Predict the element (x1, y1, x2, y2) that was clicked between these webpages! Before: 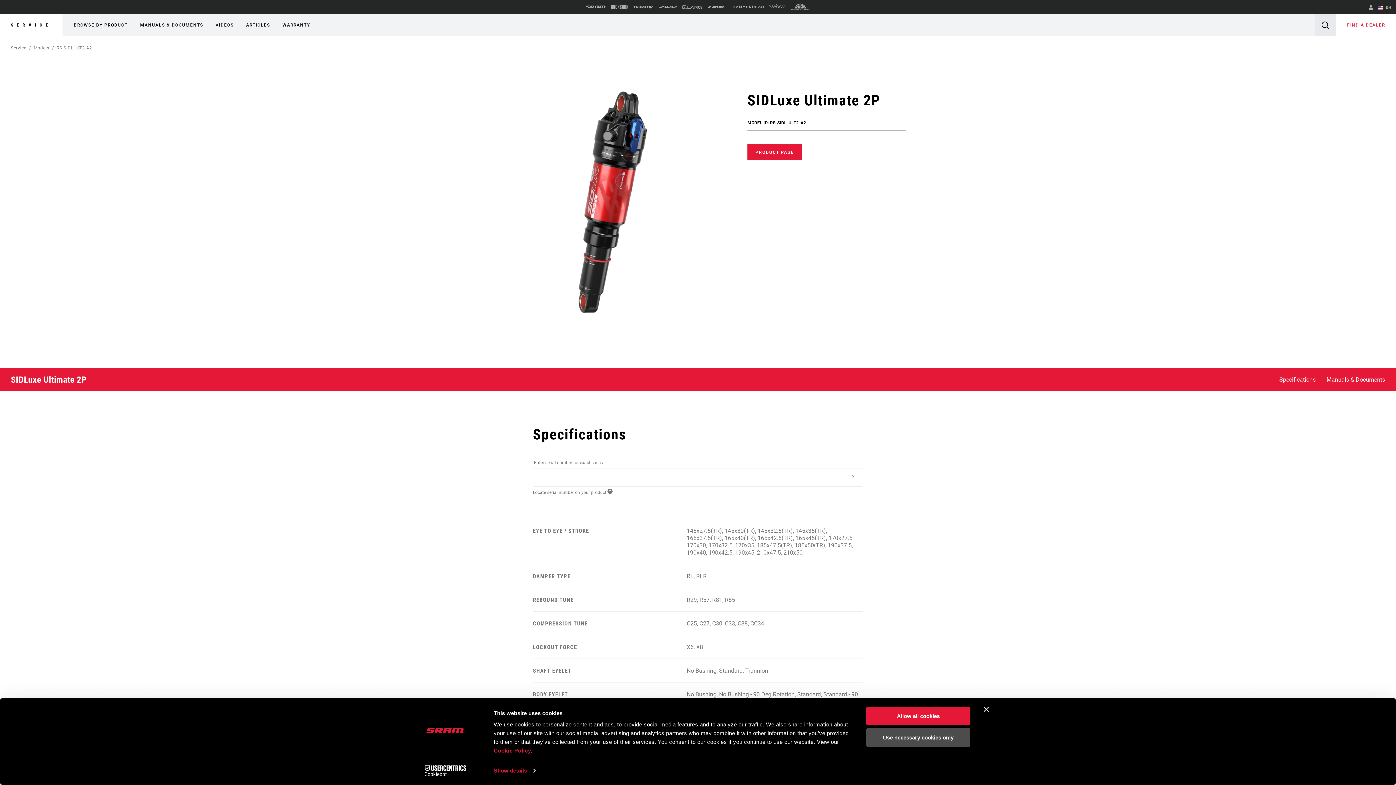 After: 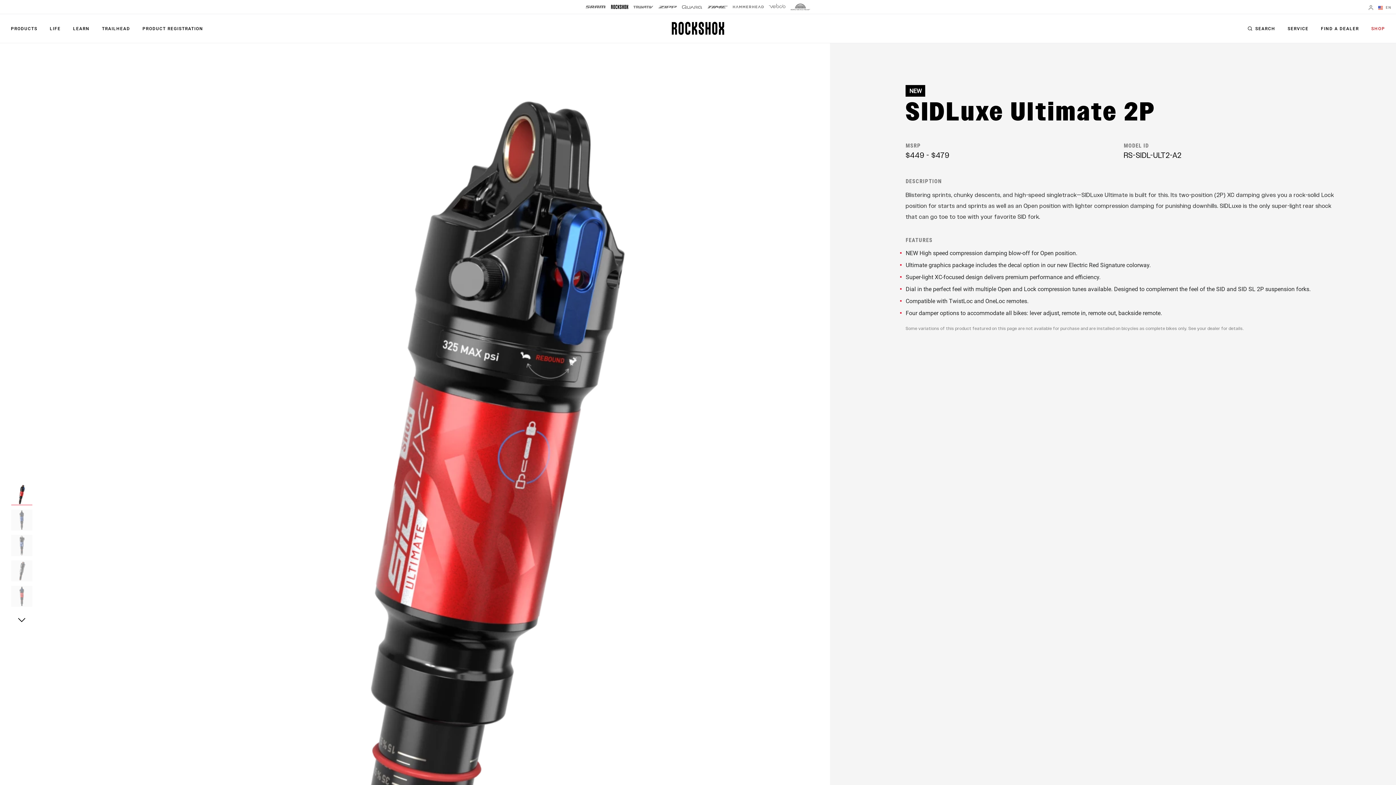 Action: label: PRODUCT PAGE bbox: (747, 144, 802, 160)